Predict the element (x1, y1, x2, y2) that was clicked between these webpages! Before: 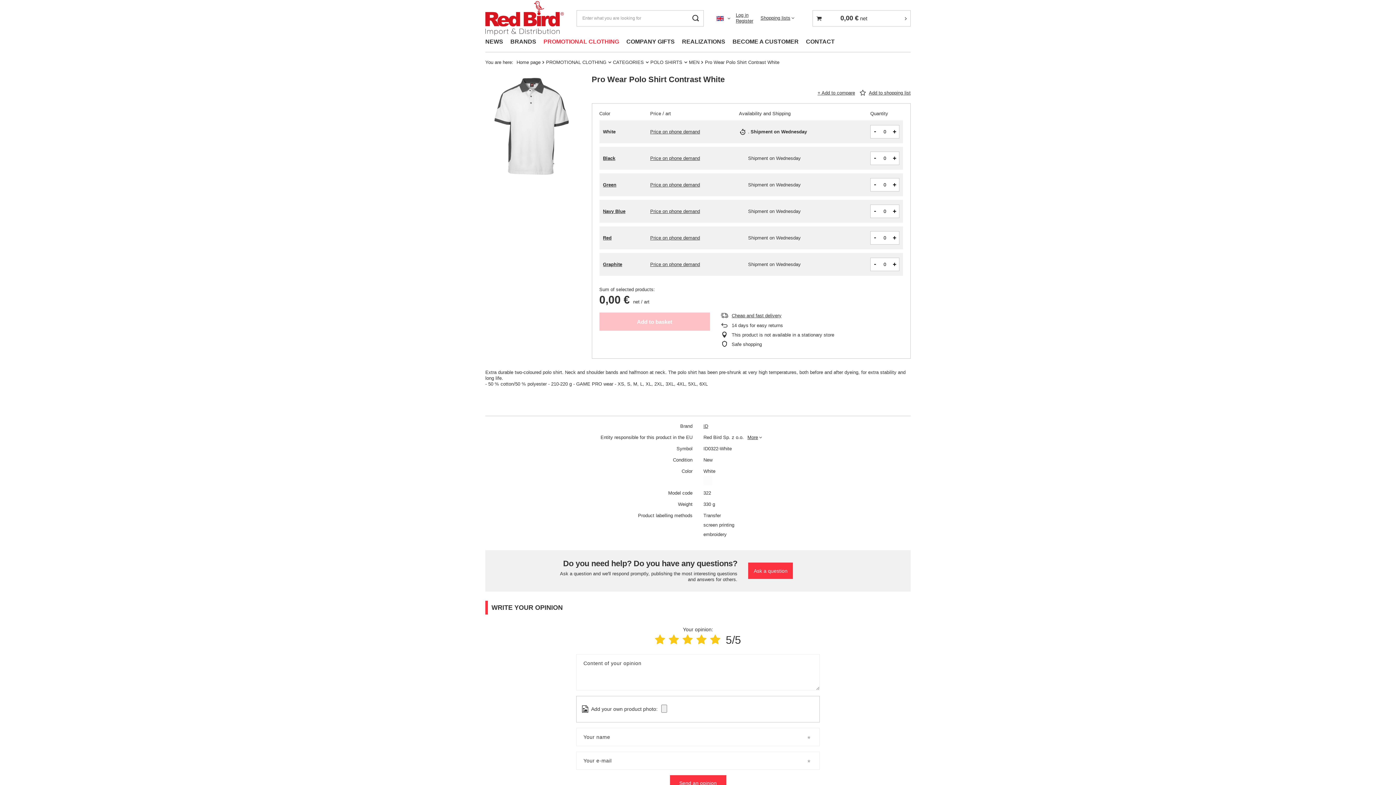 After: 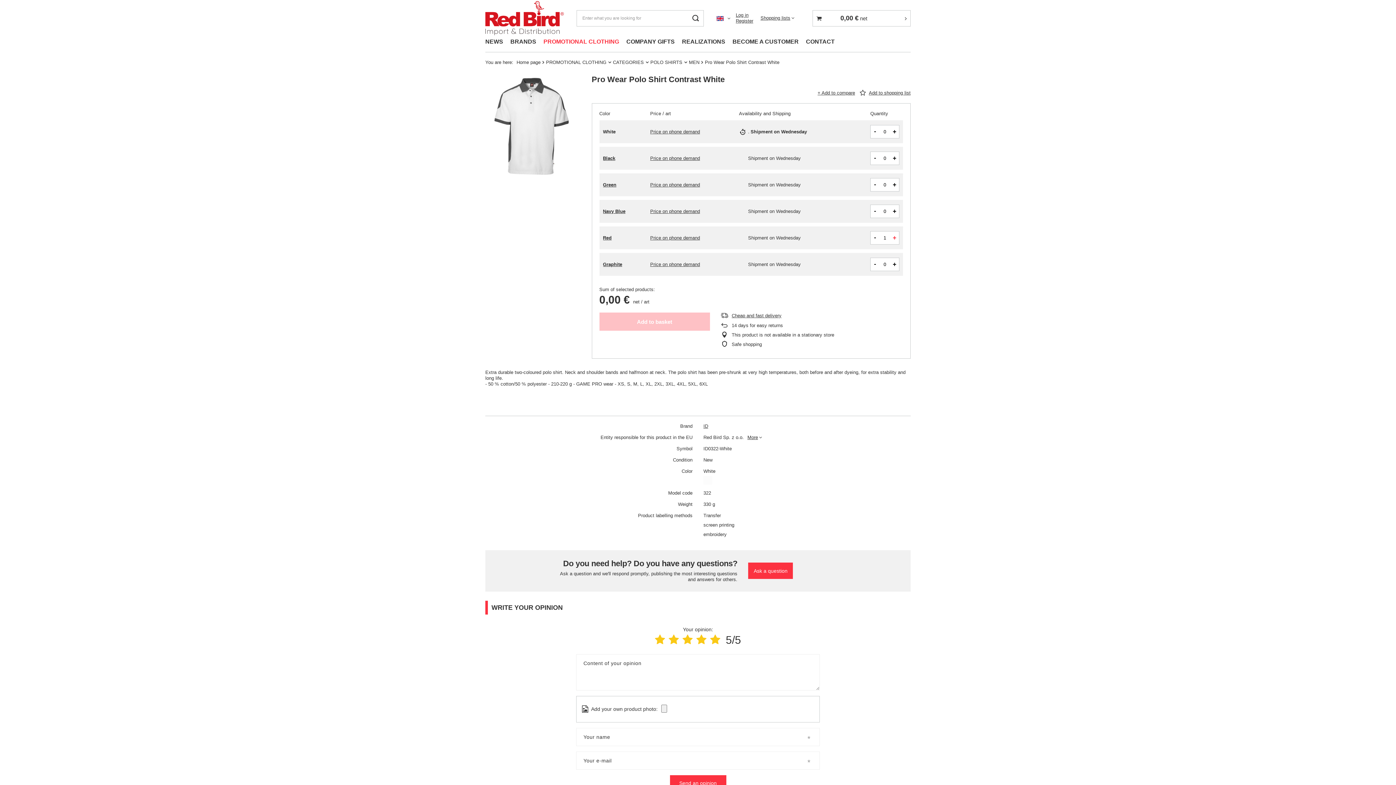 Action: bbox: (890, 231, 899, 244) label: +